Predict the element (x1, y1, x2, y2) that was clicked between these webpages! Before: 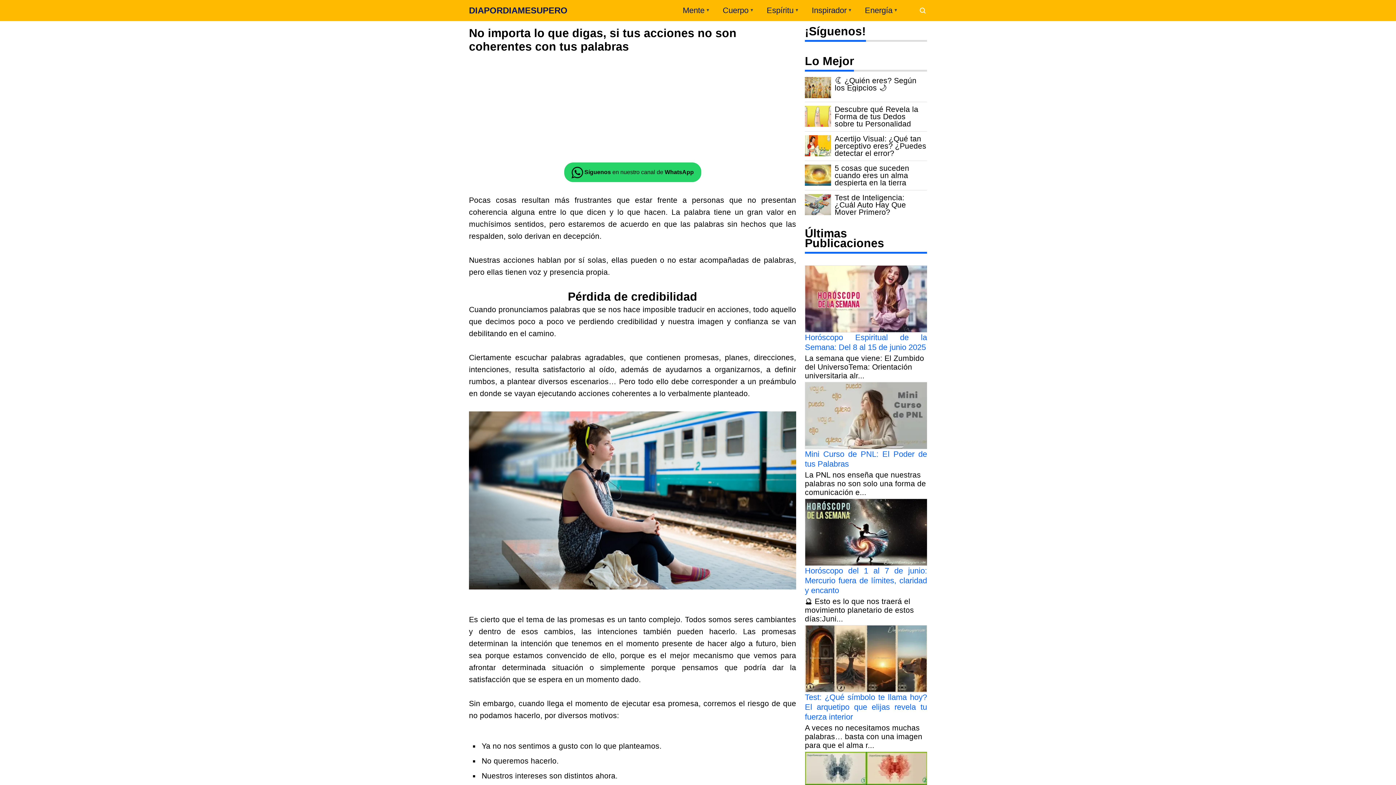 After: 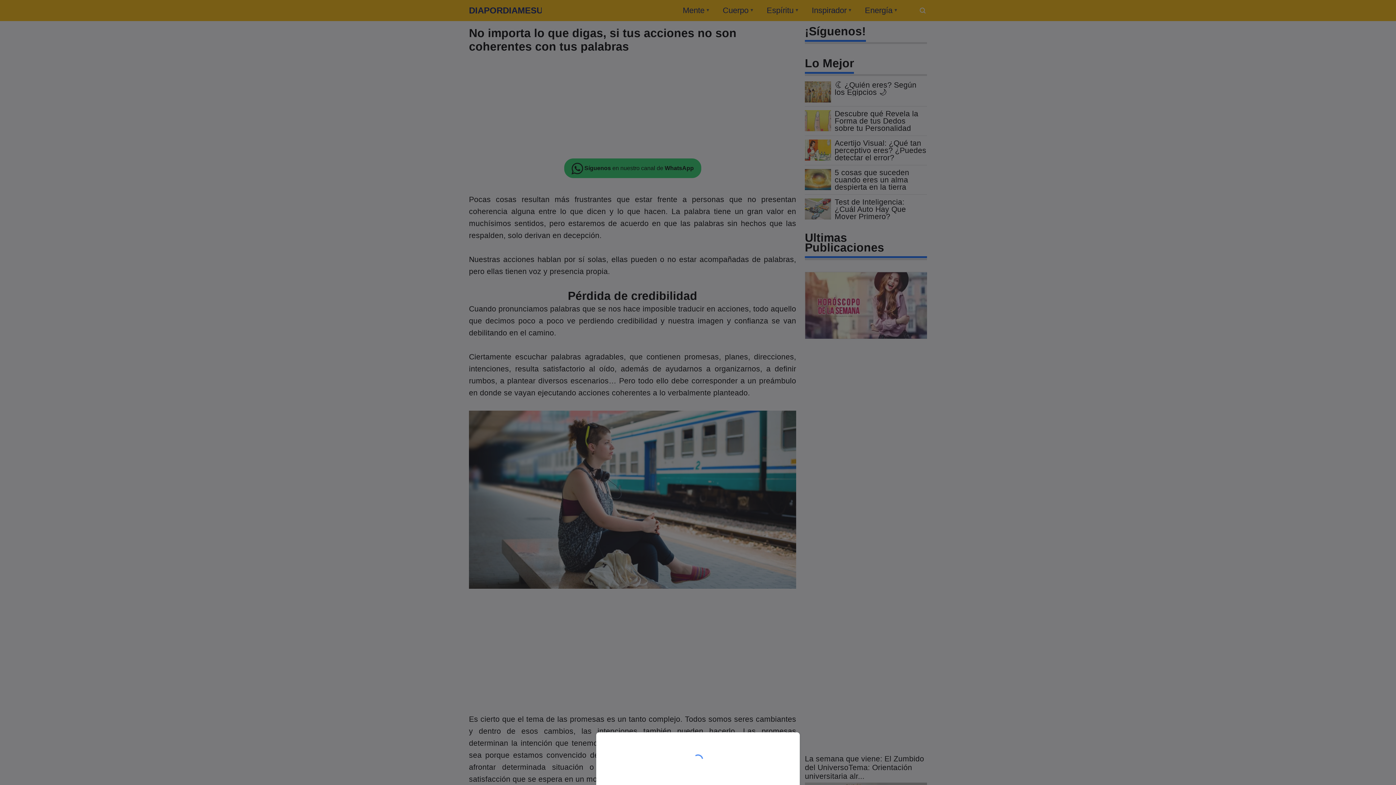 Action: bbox: (865, 5, 892, 14) label: Energía